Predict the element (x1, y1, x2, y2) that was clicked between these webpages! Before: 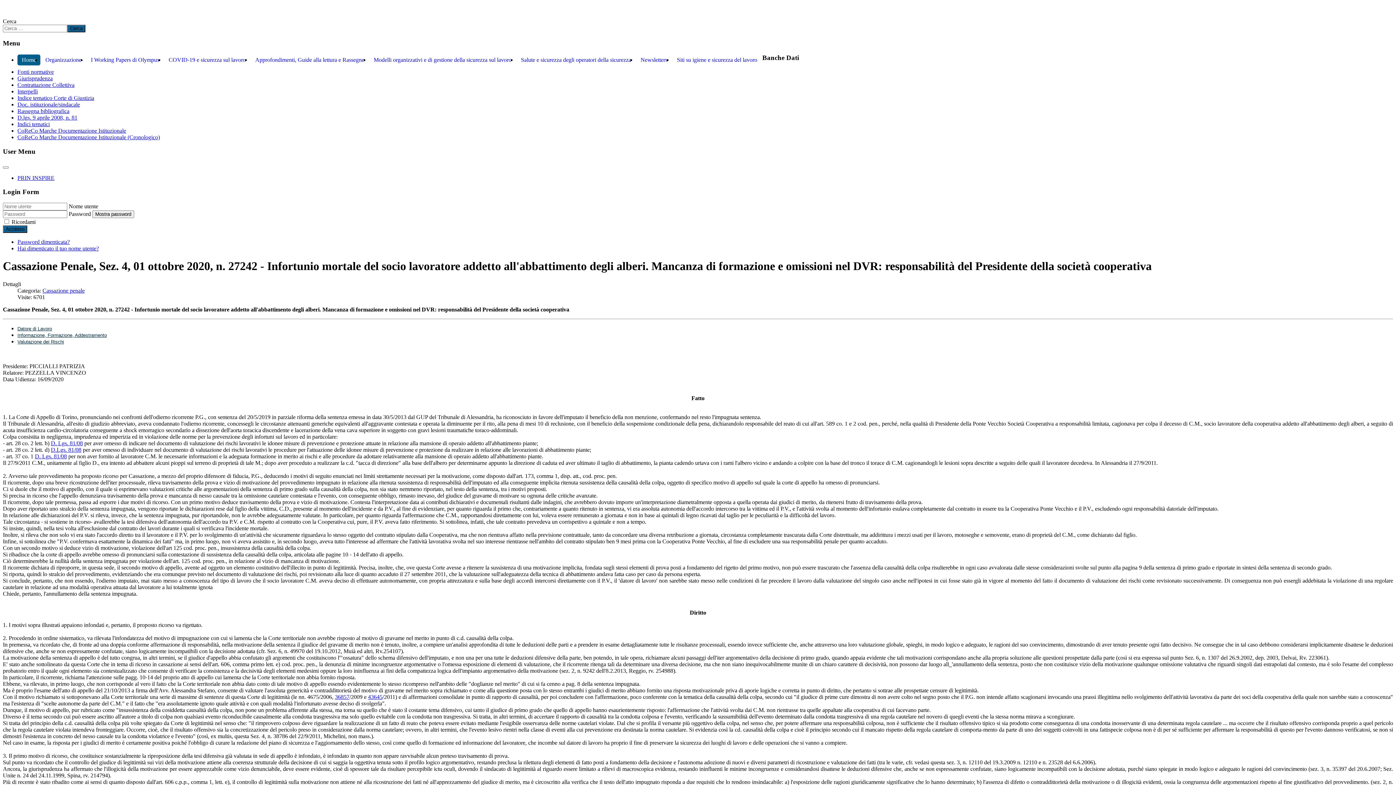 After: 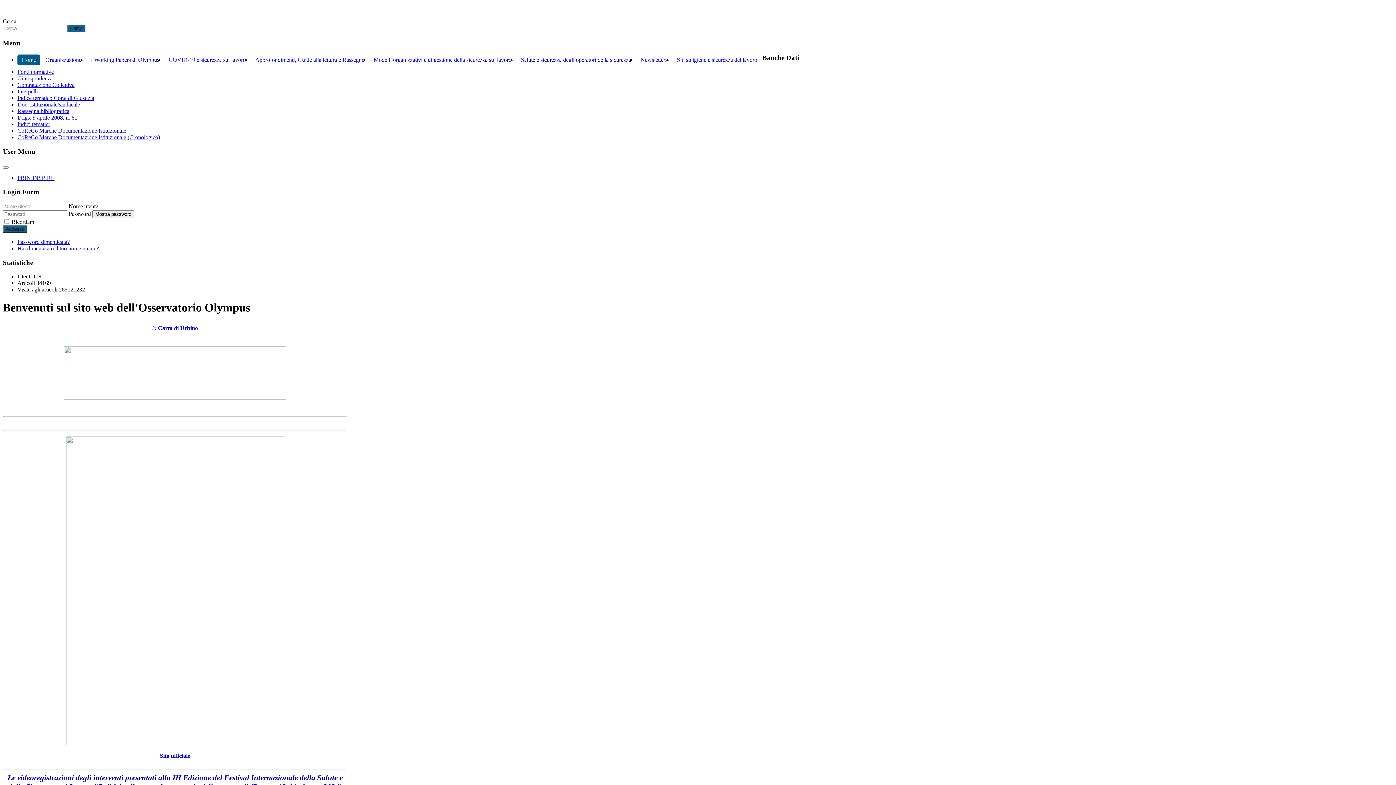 Action: label: Home bbox: (17, 54, 40, 65)